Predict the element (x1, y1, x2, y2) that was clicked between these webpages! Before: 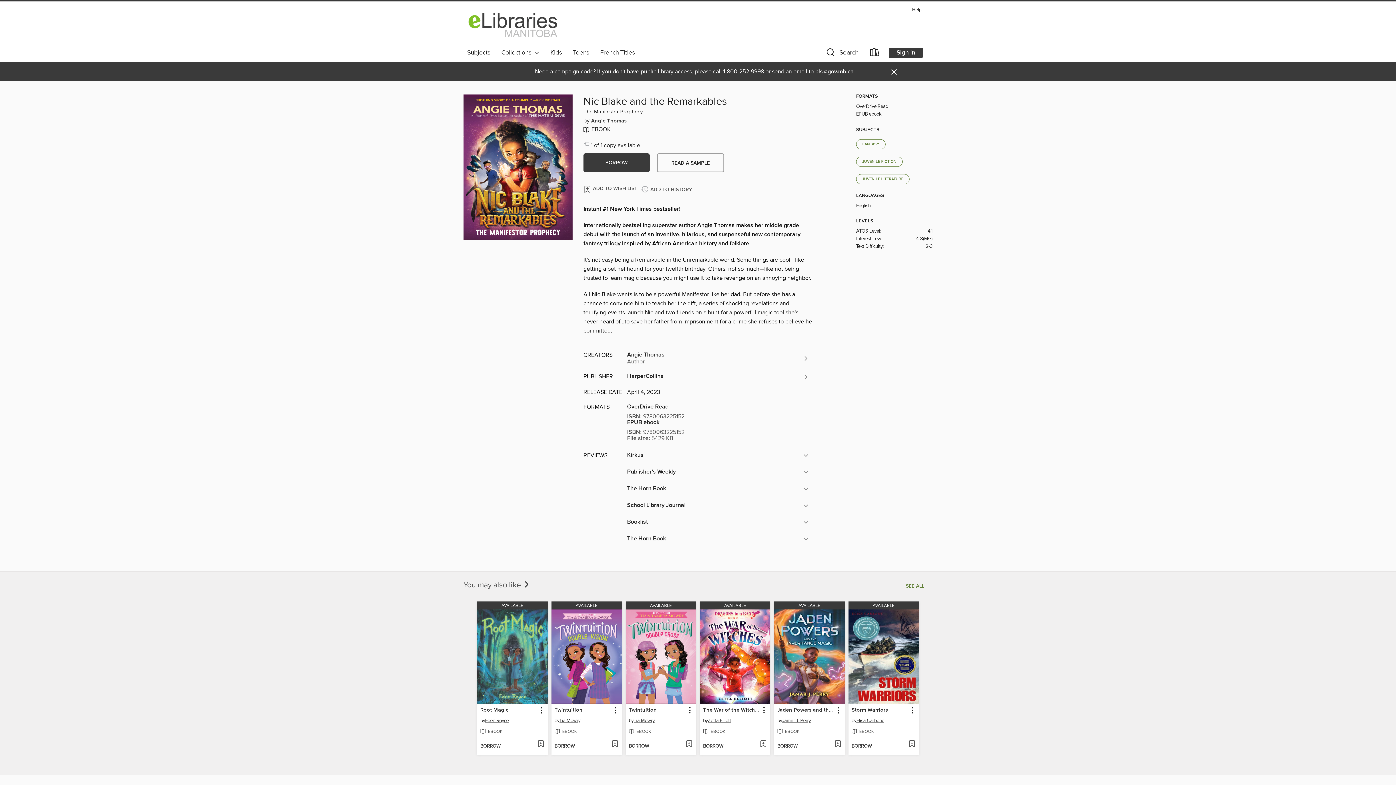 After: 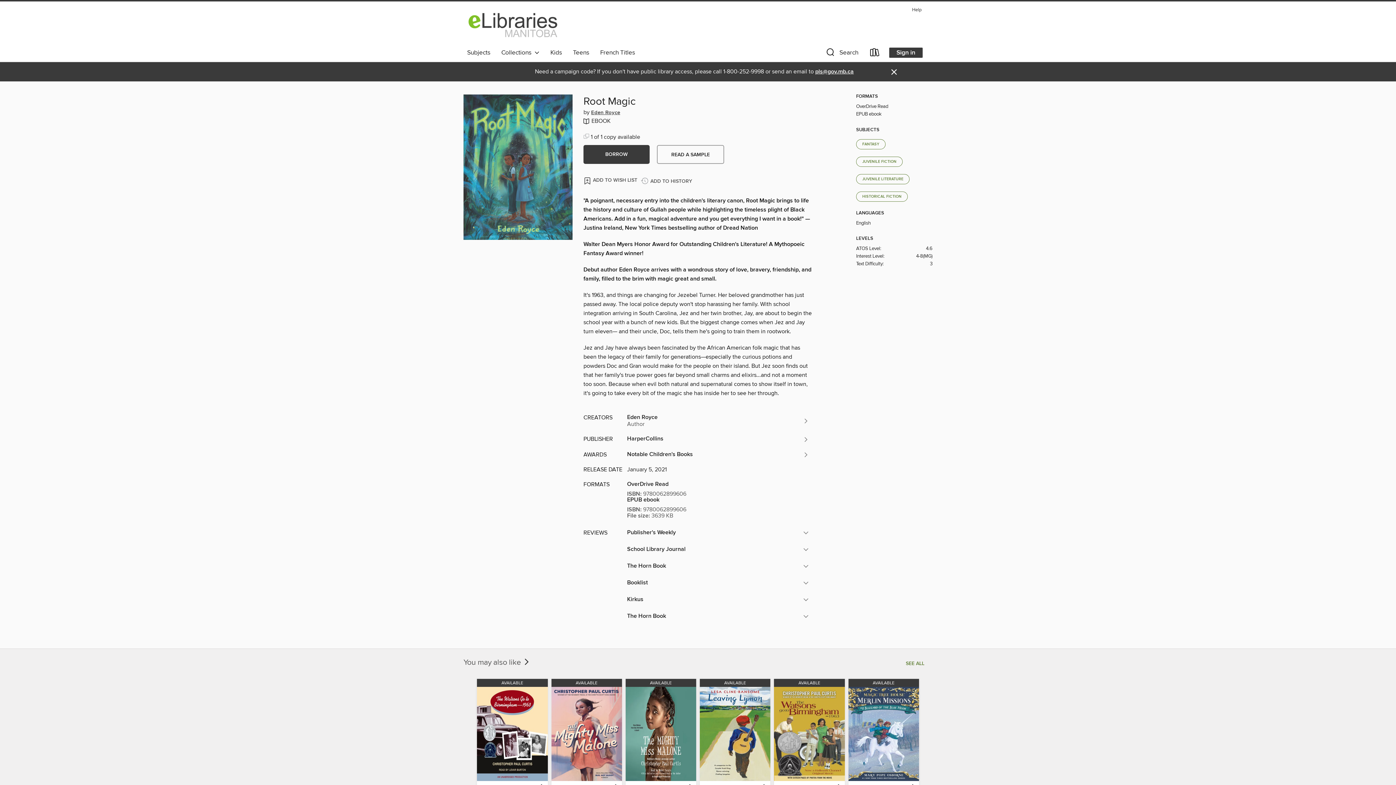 Action: bbox: (479, 706, 509, 714) label: Root Magic by Eden Royce Available eBook